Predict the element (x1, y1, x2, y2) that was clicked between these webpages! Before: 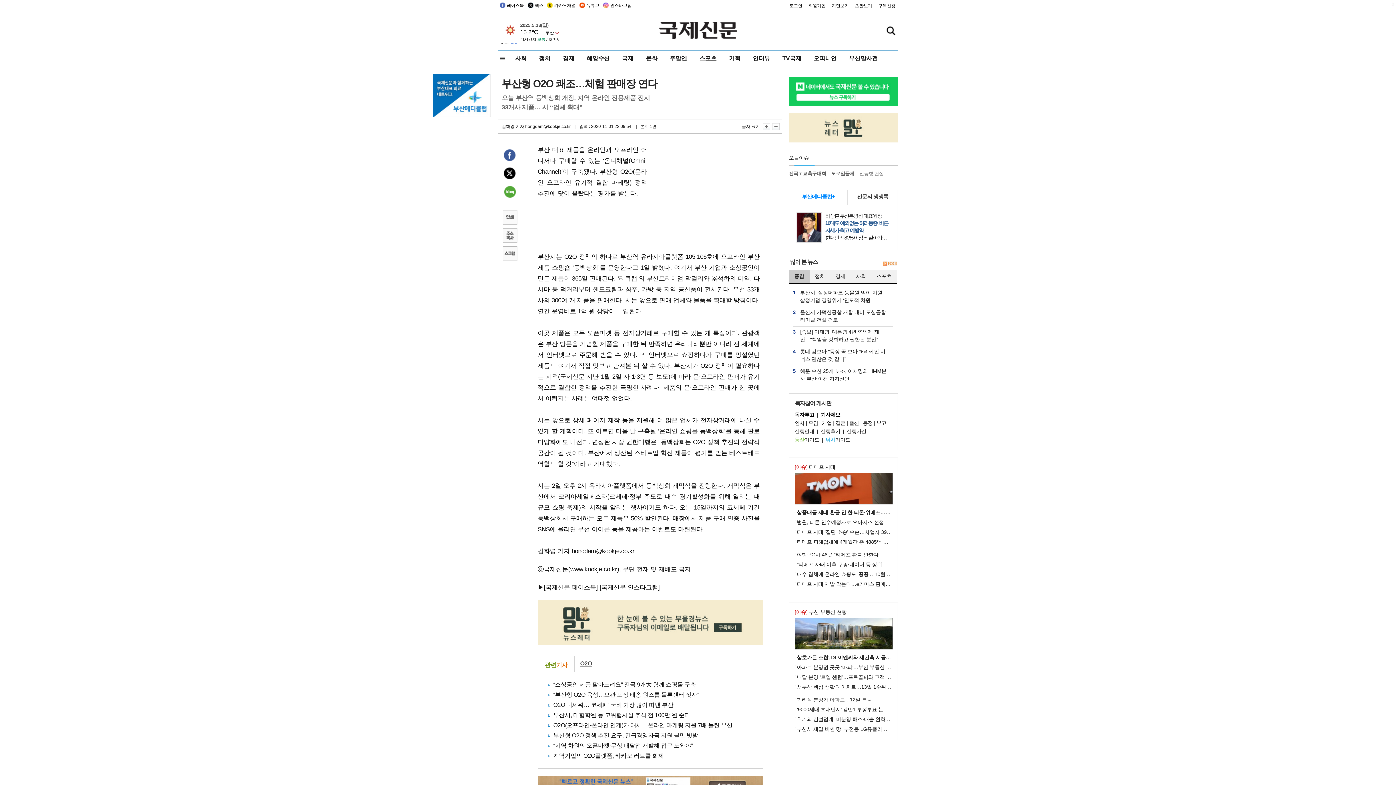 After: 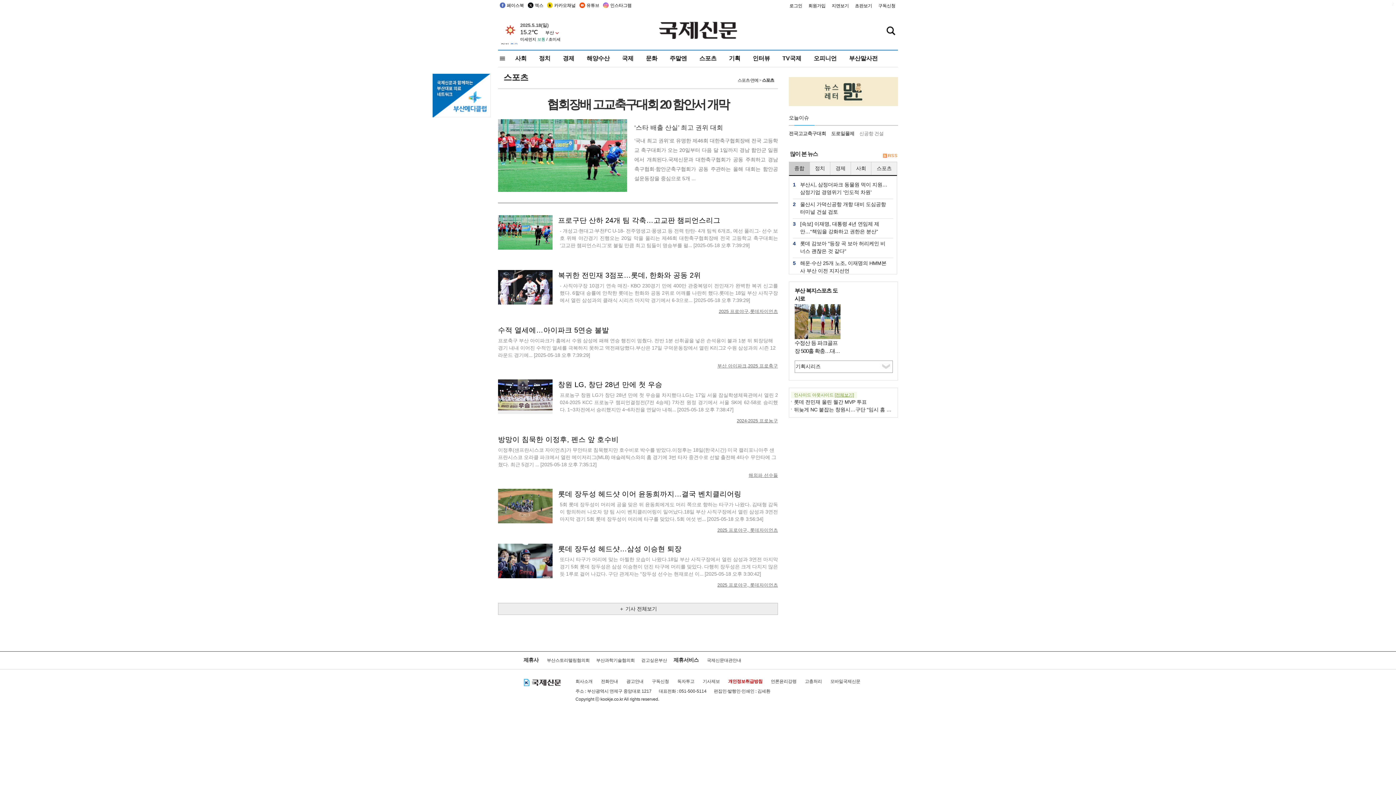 Action: label: 스포츠 bbox: (698, 50, 717, 66)